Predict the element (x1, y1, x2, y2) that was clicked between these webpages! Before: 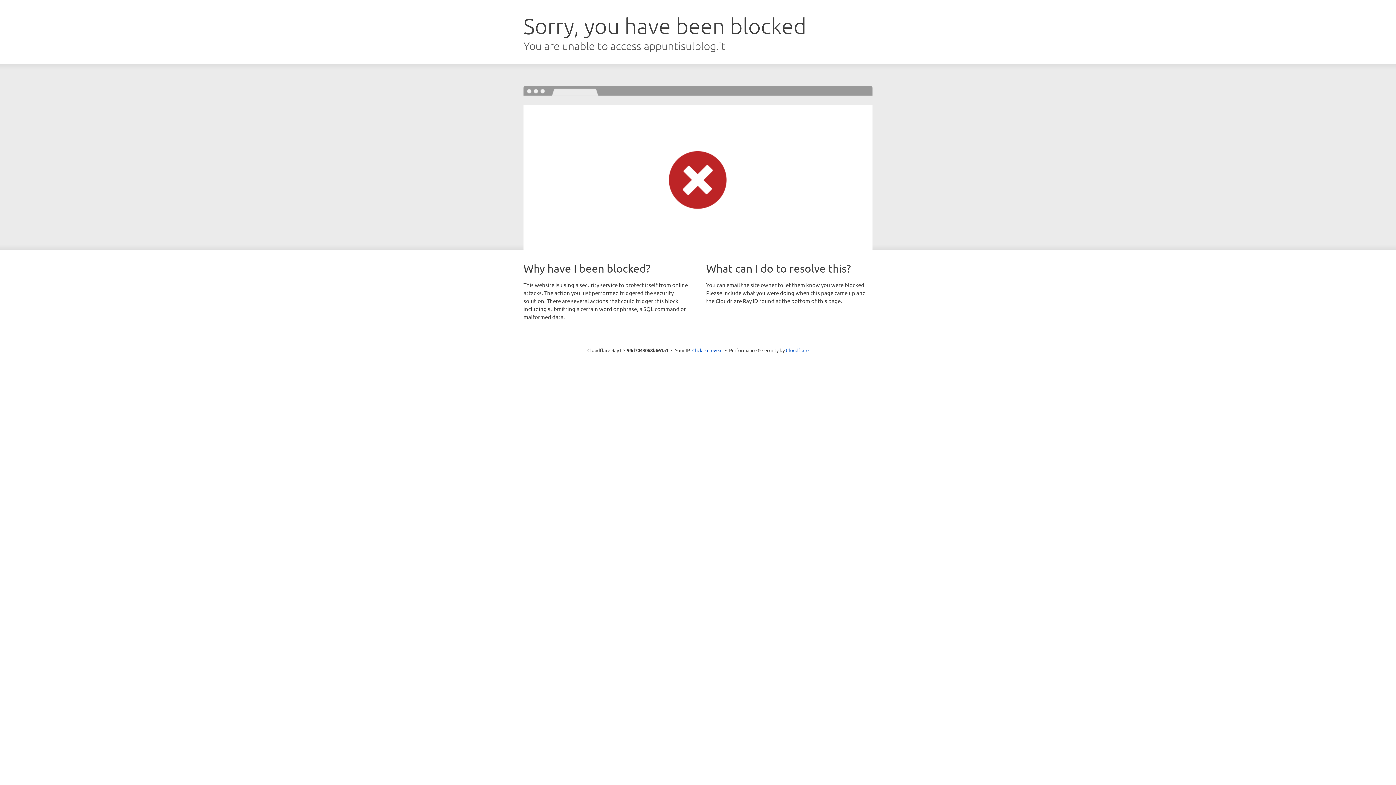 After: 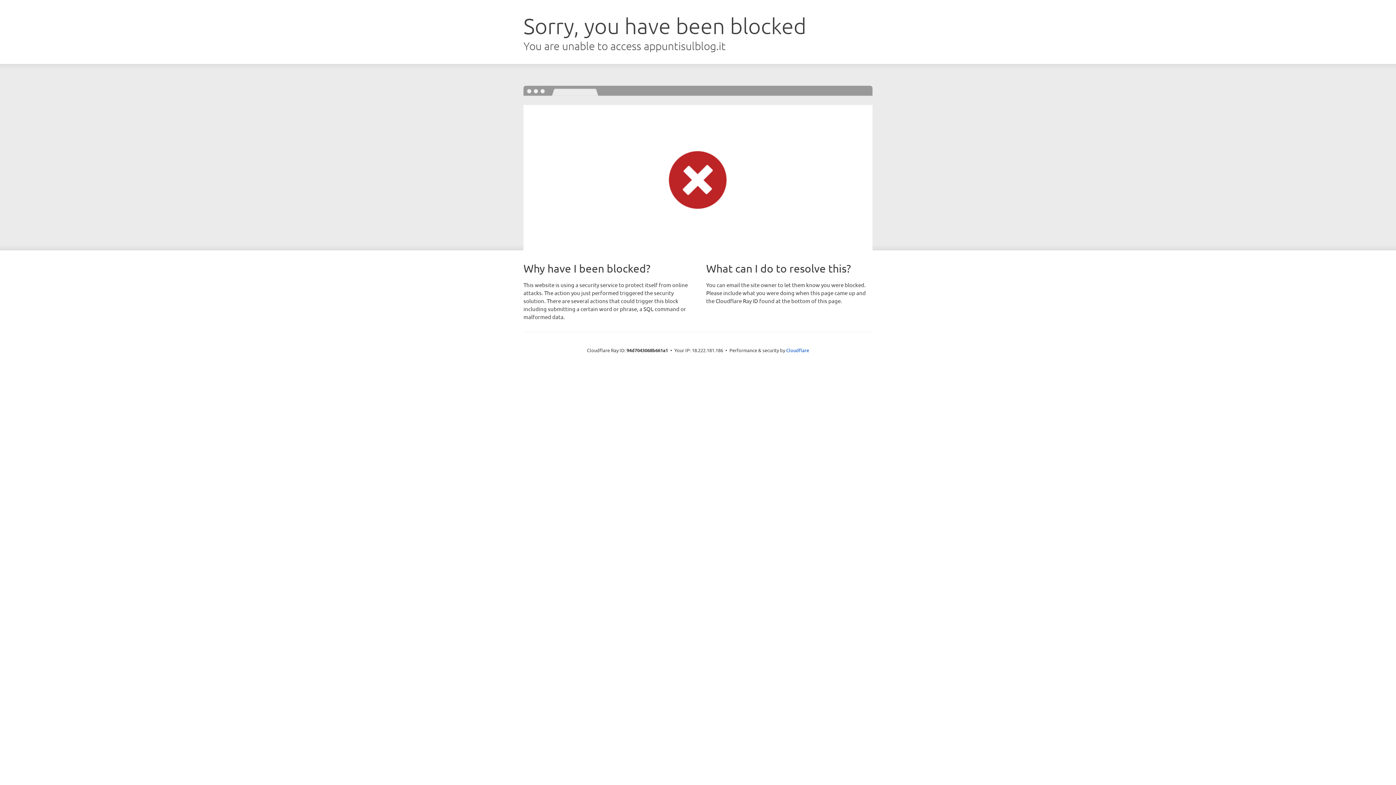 Action: label: Click to reveal bbox: (692, 346, 722, 353)